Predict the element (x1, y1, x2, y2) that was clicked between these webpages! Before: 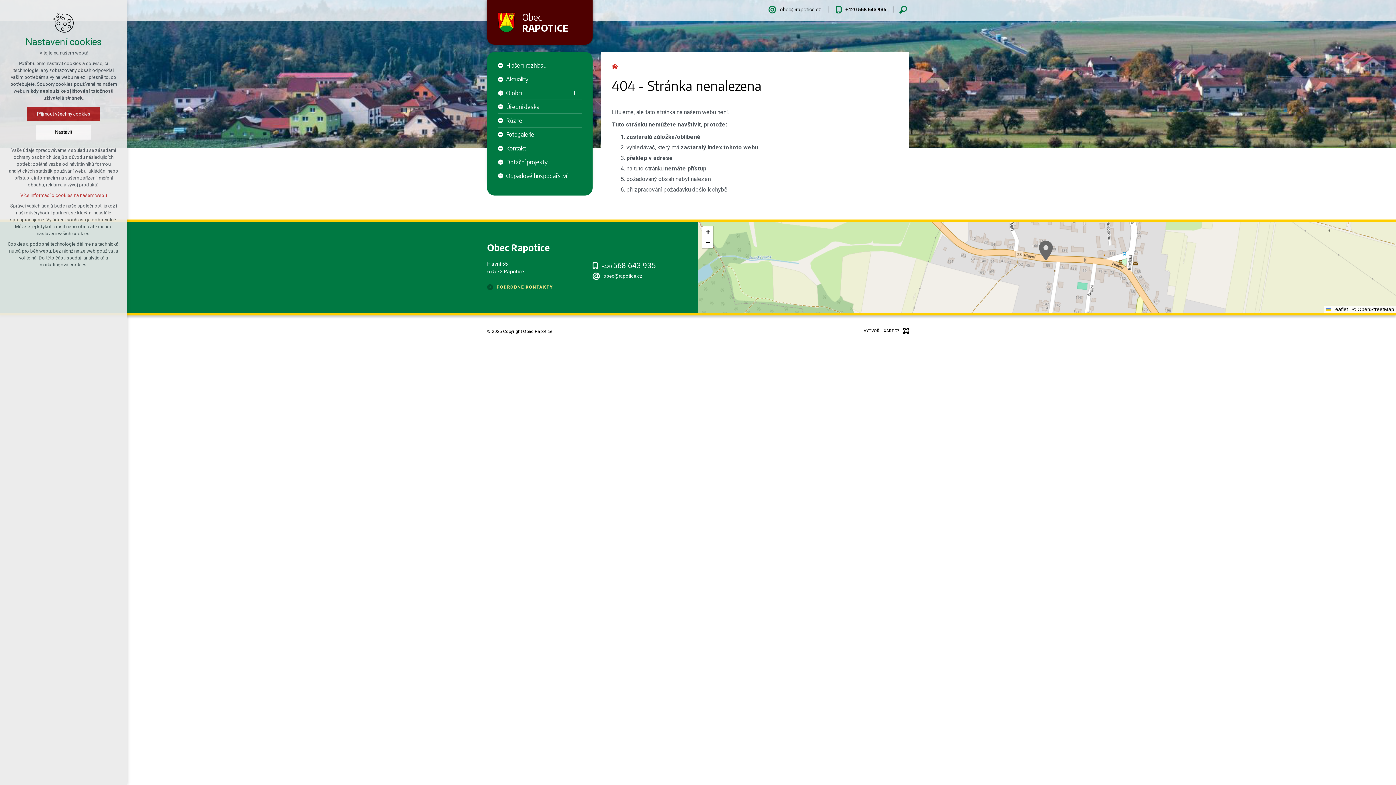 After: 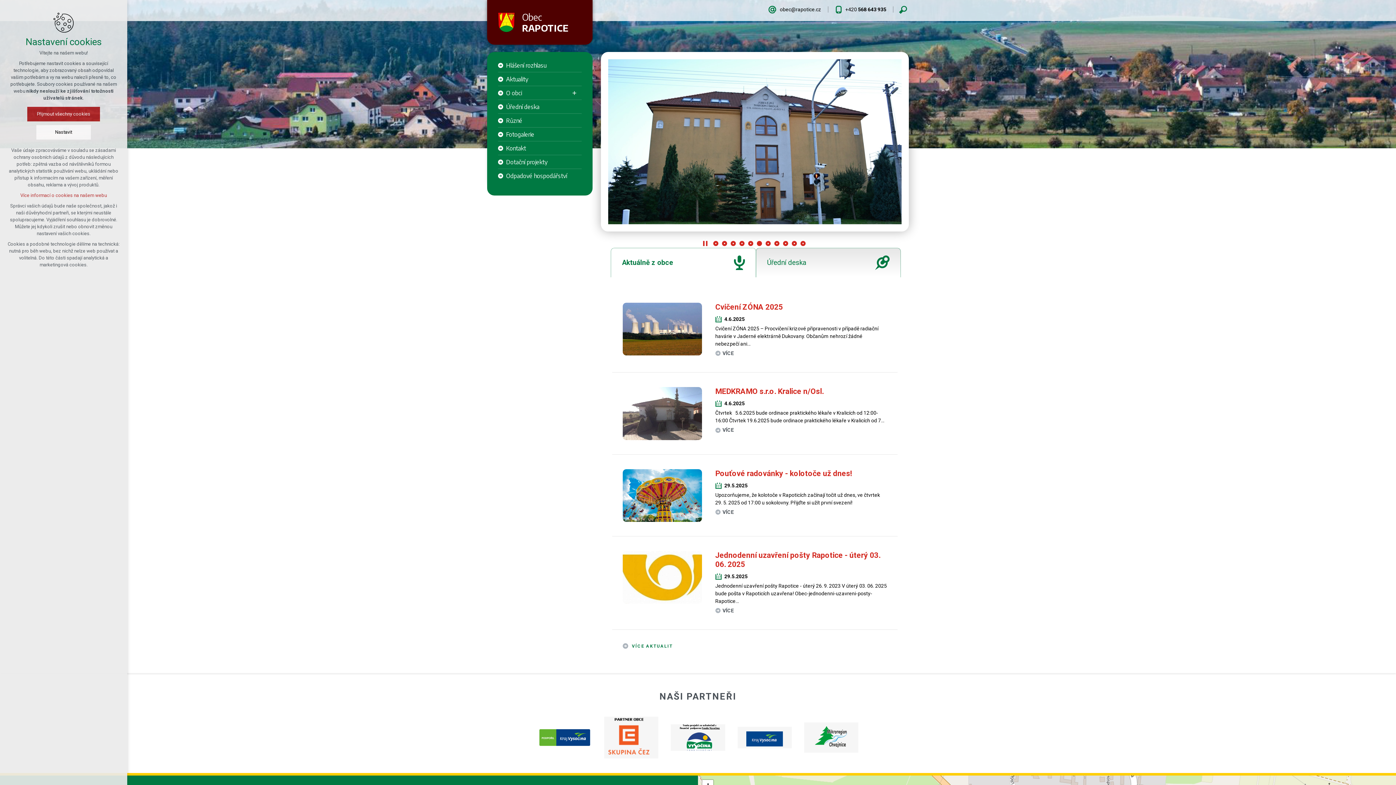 Action: label: Obec RAPOTICE bbox: (522, 11, 585, 33)